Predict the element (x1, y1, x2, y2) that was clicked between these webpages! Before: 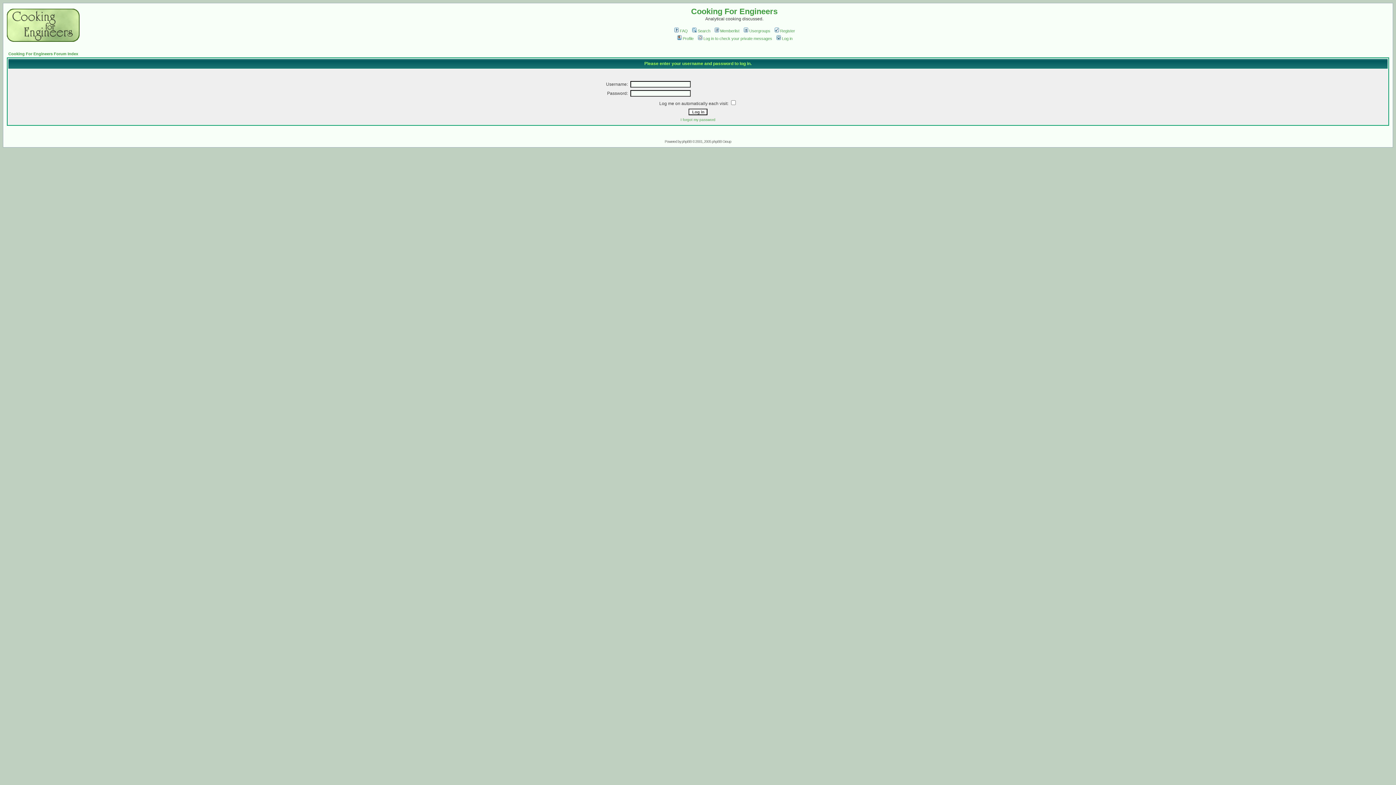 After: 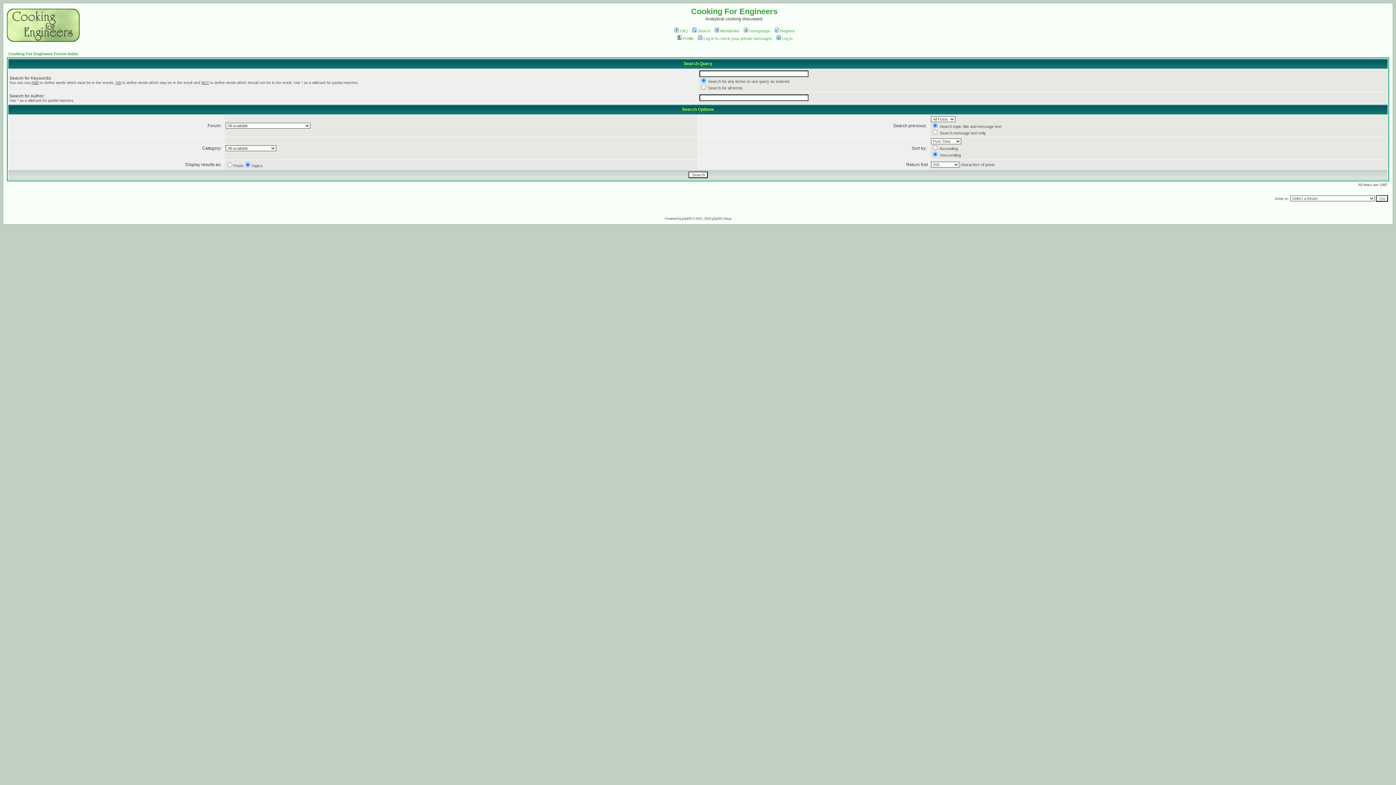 Action: label: Search bbox: (691, 28, 710, 33)